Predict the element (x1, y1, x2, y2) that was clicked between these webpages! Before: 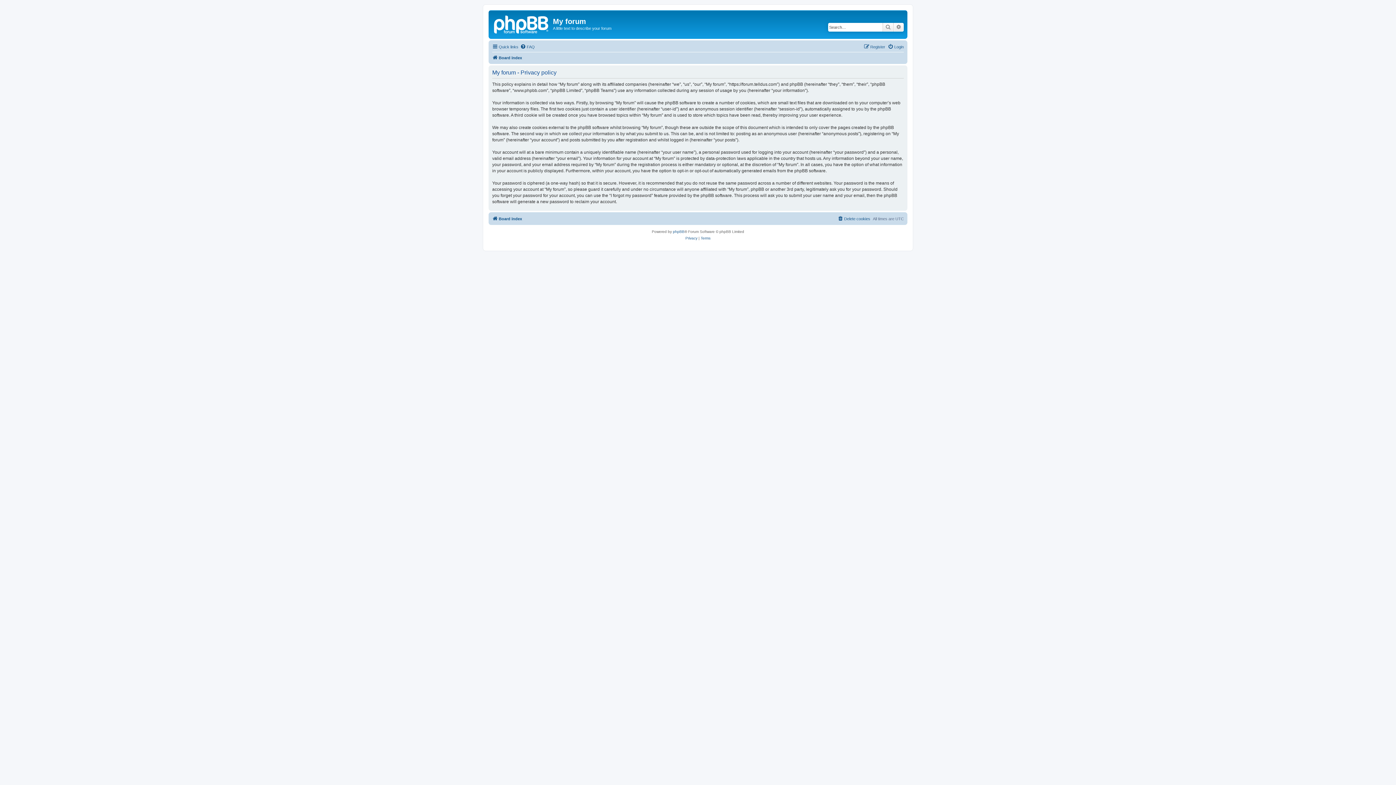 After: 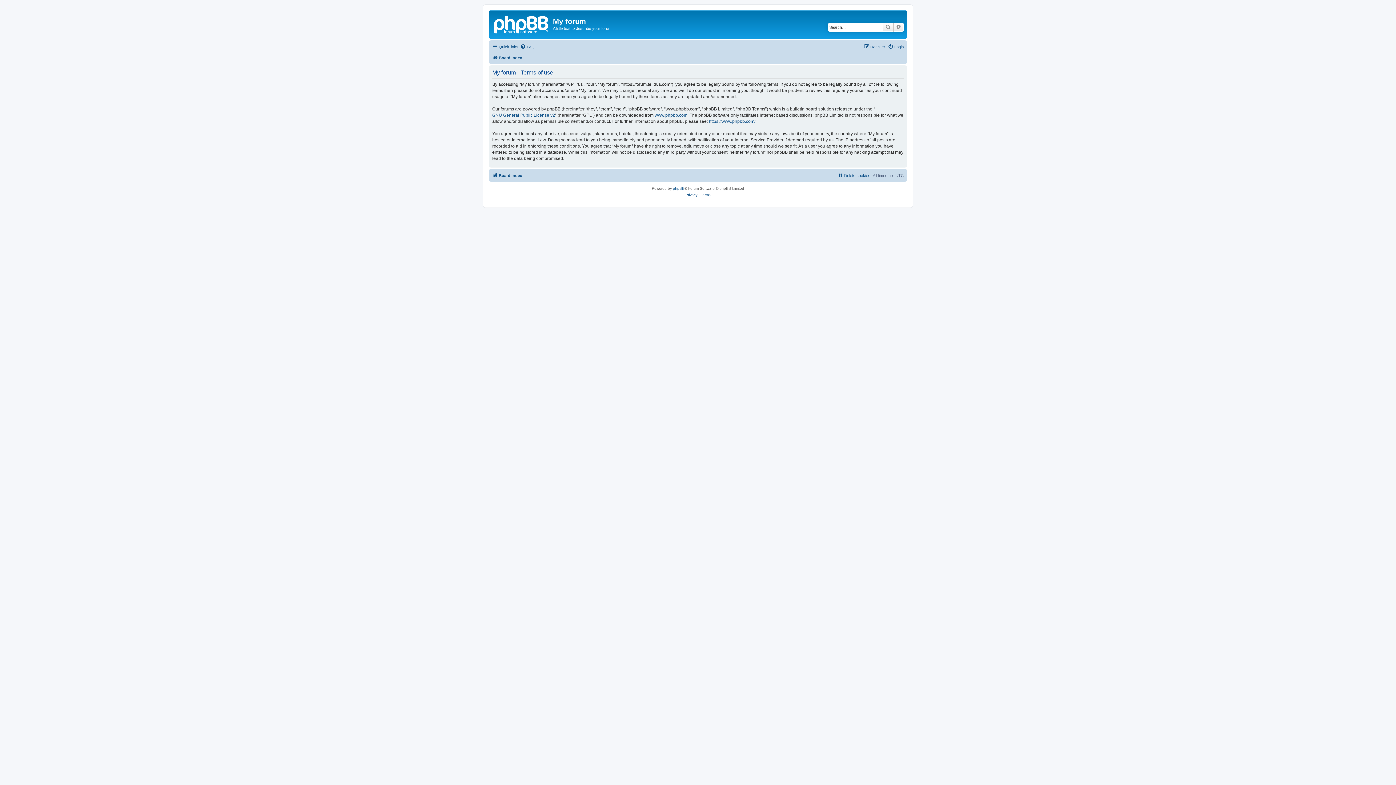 Action: label: Terms bbox: (700, 235, 710, 241)